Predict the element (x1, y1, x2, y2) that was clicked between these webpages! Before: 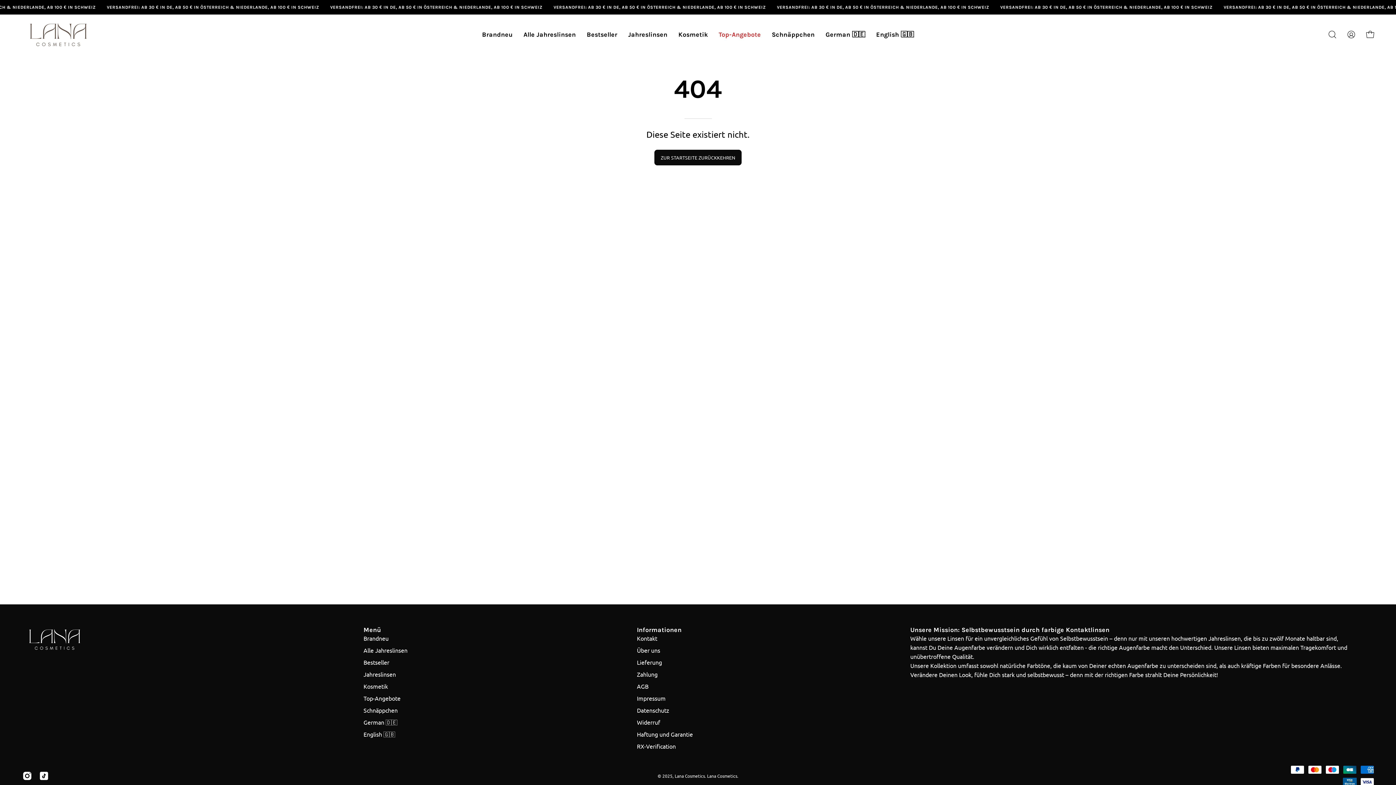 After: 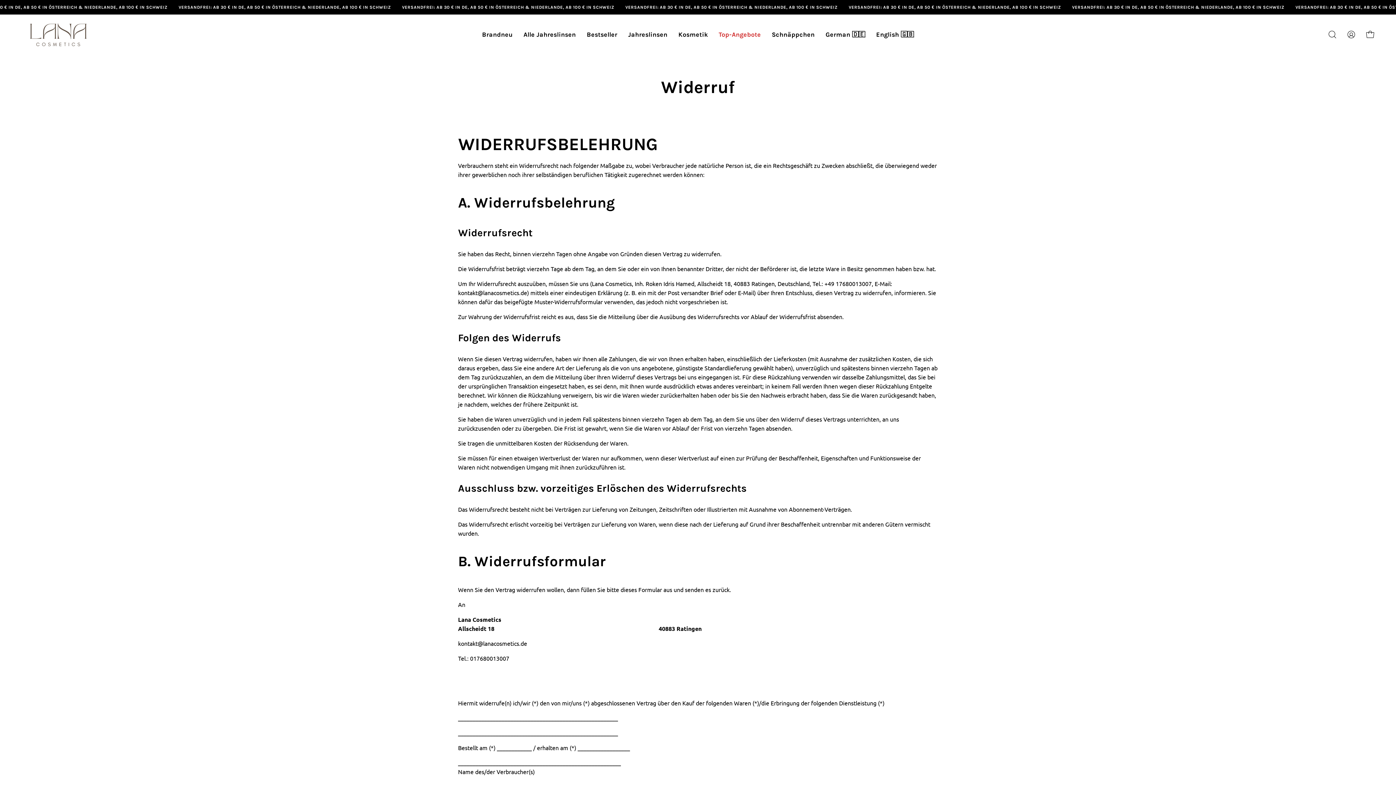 Action: label: Widerruf bbox: (637, 718, 660, 726)